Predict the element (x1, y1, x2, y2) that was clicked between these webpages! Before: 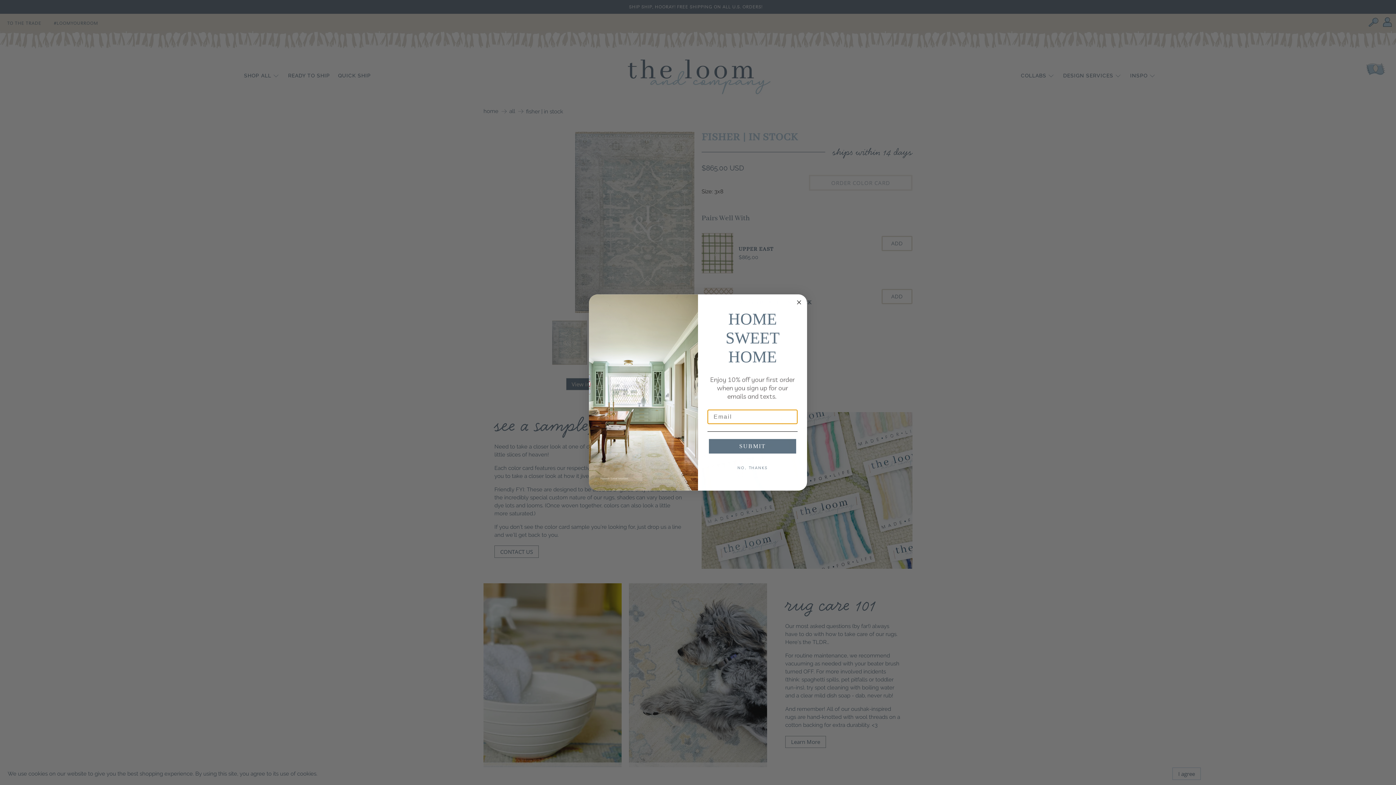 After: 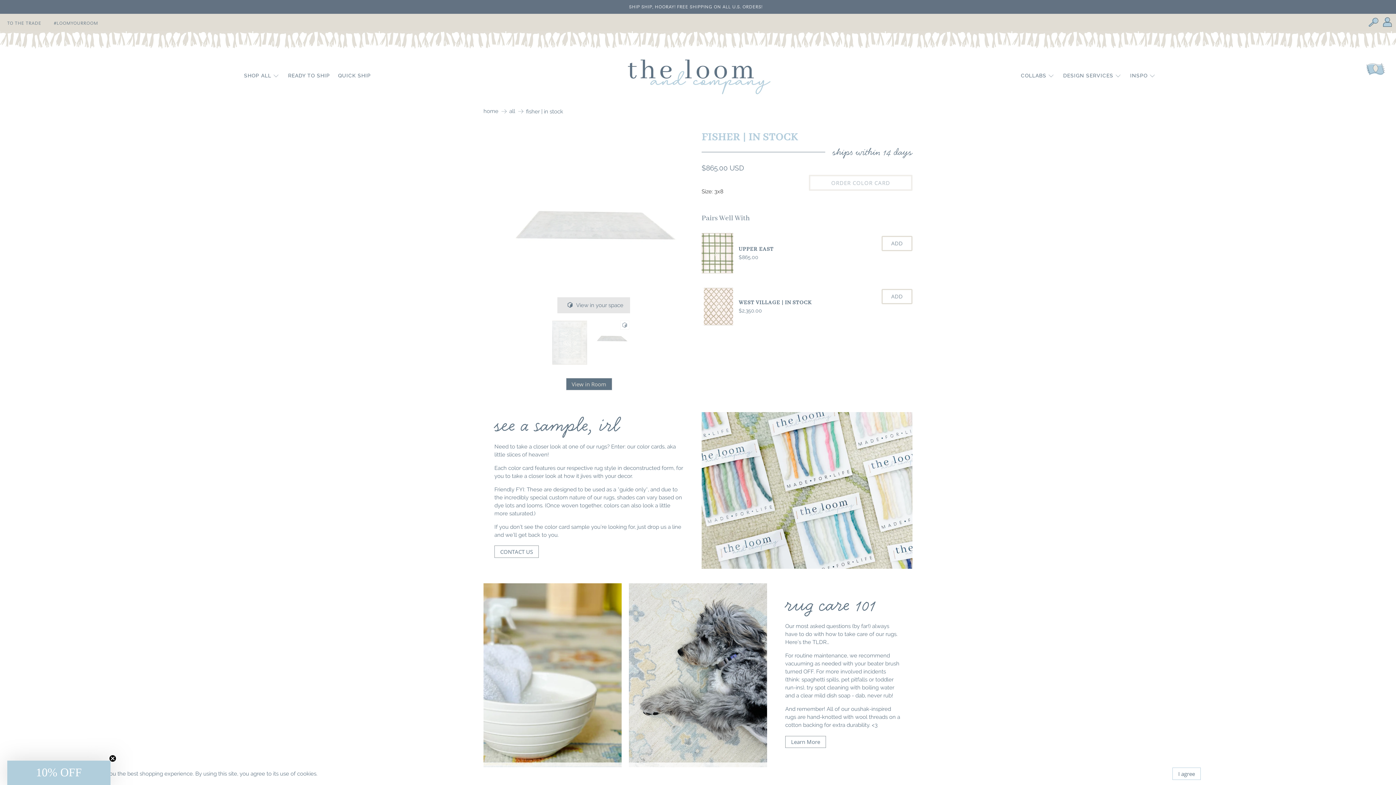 Action: bbox: (707, 461, 797, 475) label: NO, THANKS